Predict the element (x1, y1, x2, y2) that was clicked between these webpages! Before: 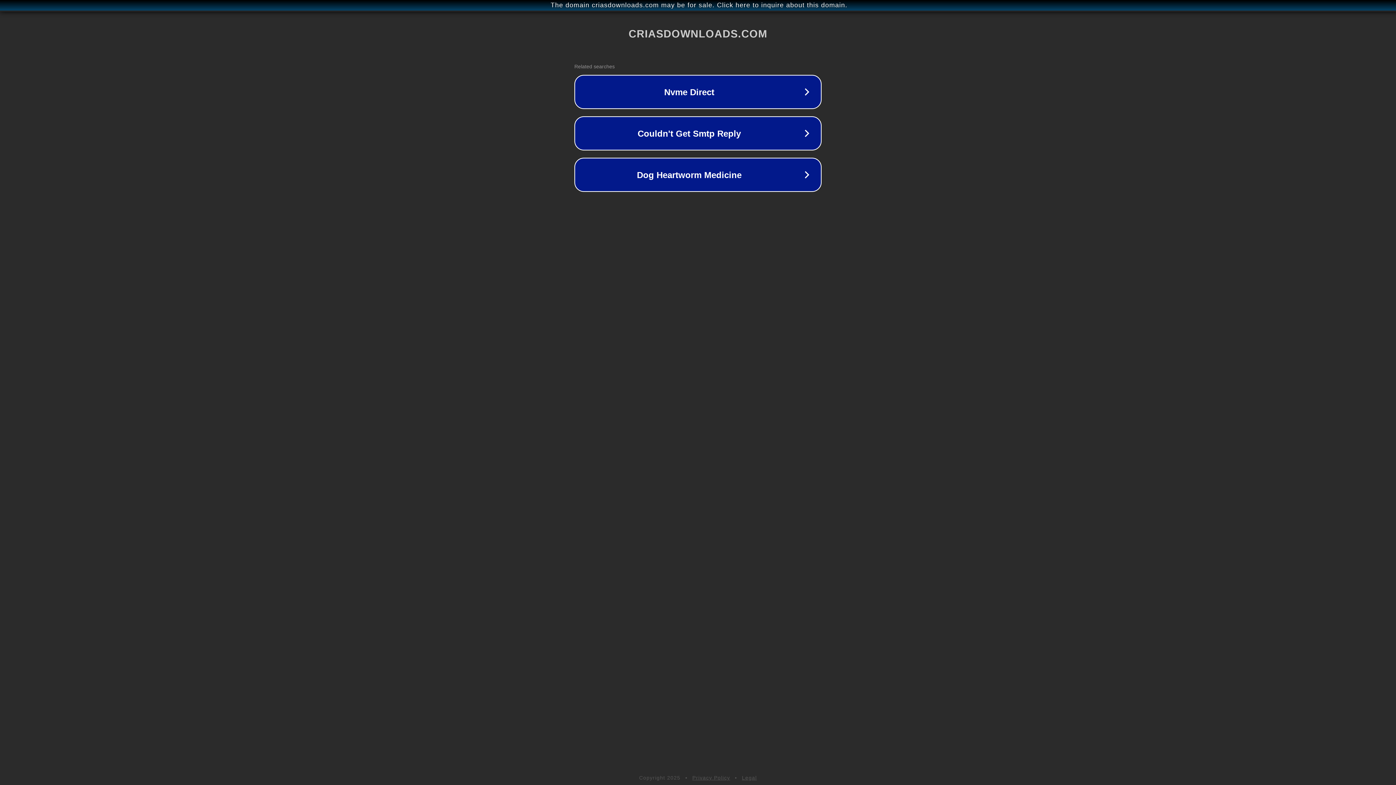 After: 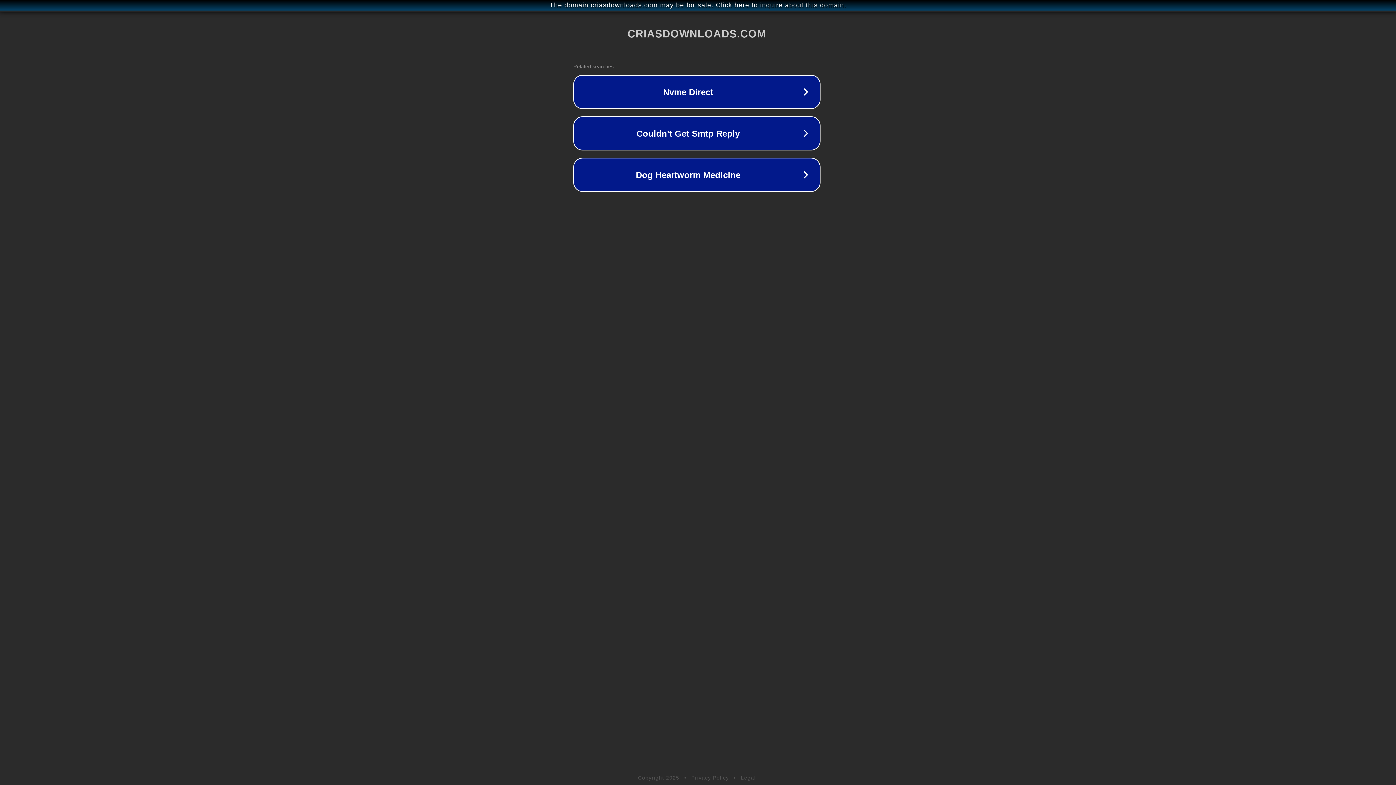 Action: bbox: (1, 1, 1397, 9) label: The domain criasdownloads.com may be for sale. Click here to inquire about this domain.